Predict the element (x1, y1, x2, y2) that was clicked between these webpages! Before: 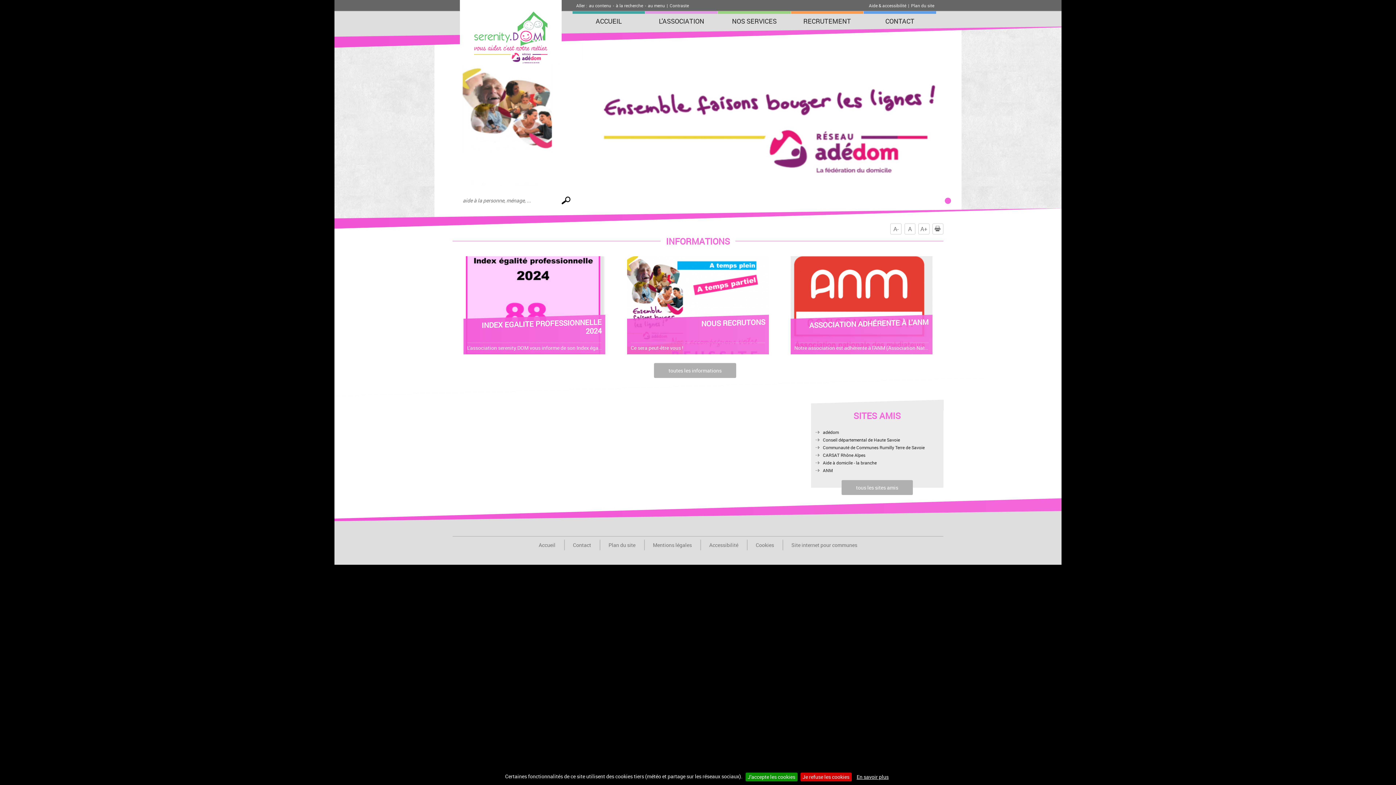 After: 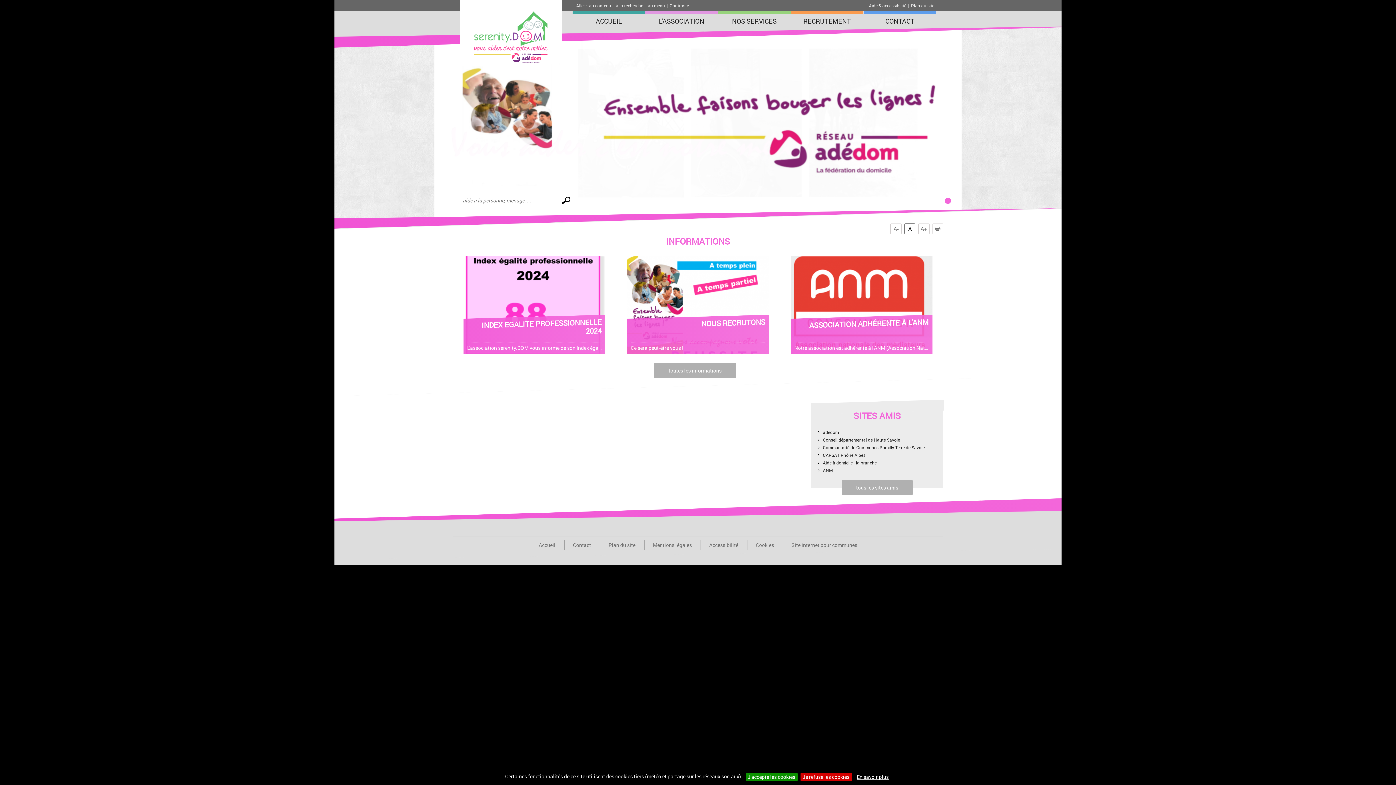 Action: label: A bbox: (904, 223, 915, 234)